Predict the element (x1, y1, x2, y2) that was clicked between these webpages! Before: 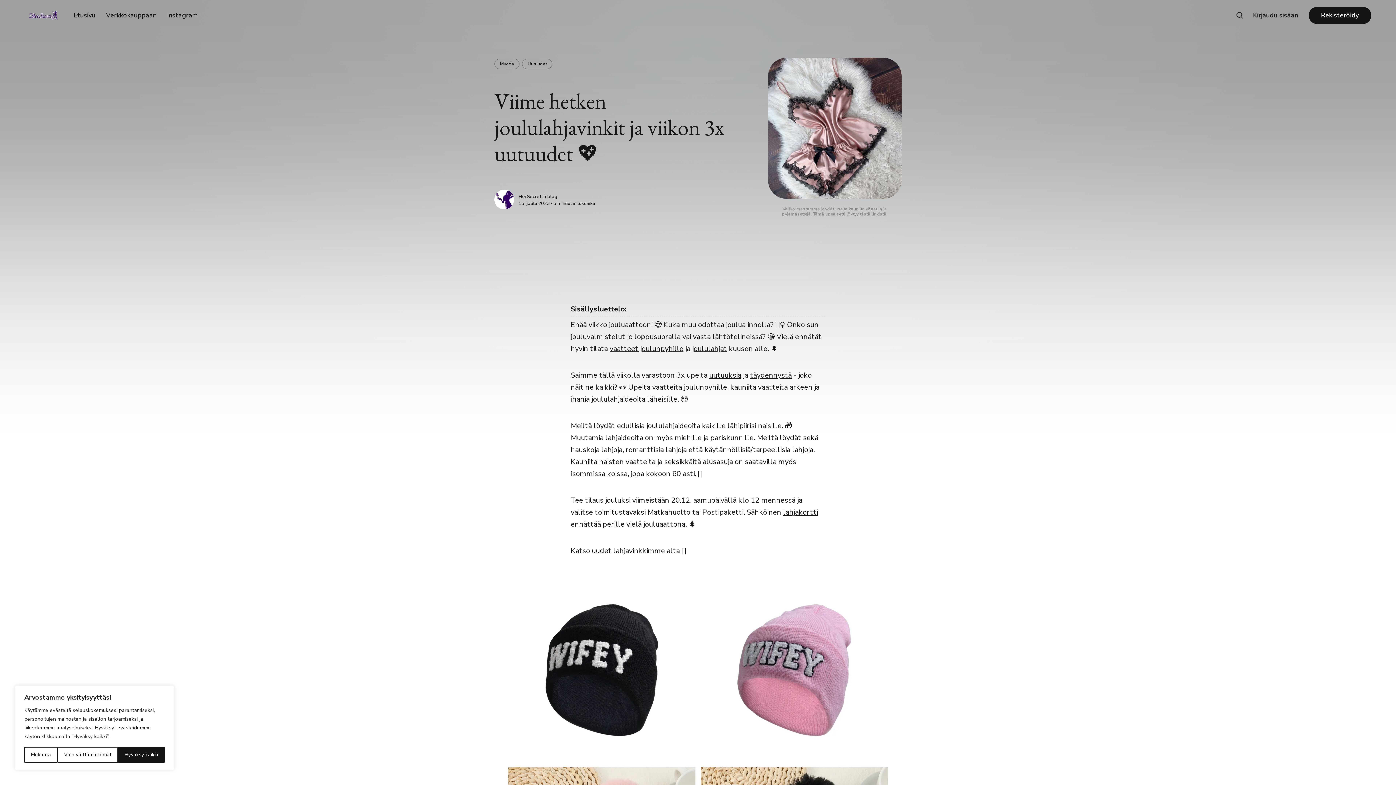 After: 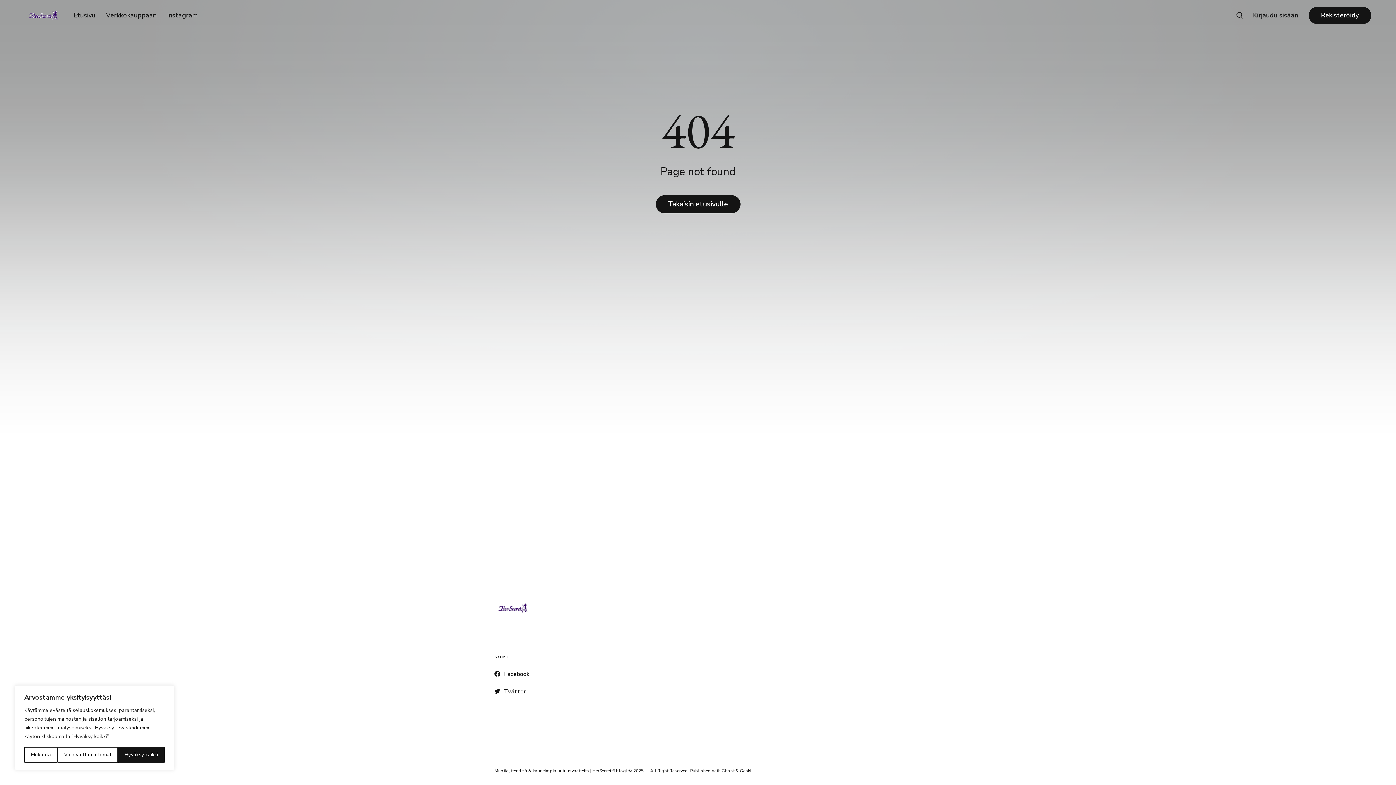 Action: bbox: (1253, 10, 1298, 20) label: Kirjaudu sisään